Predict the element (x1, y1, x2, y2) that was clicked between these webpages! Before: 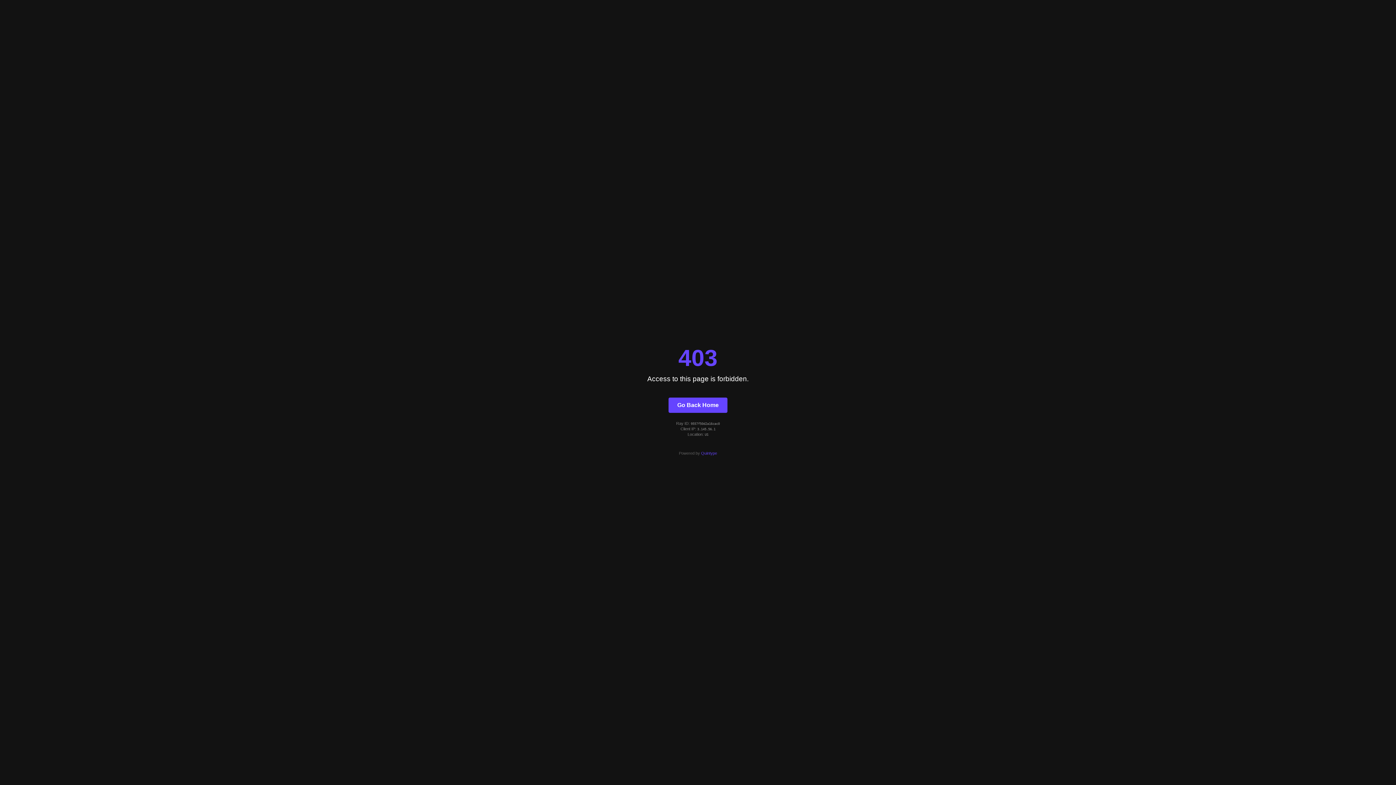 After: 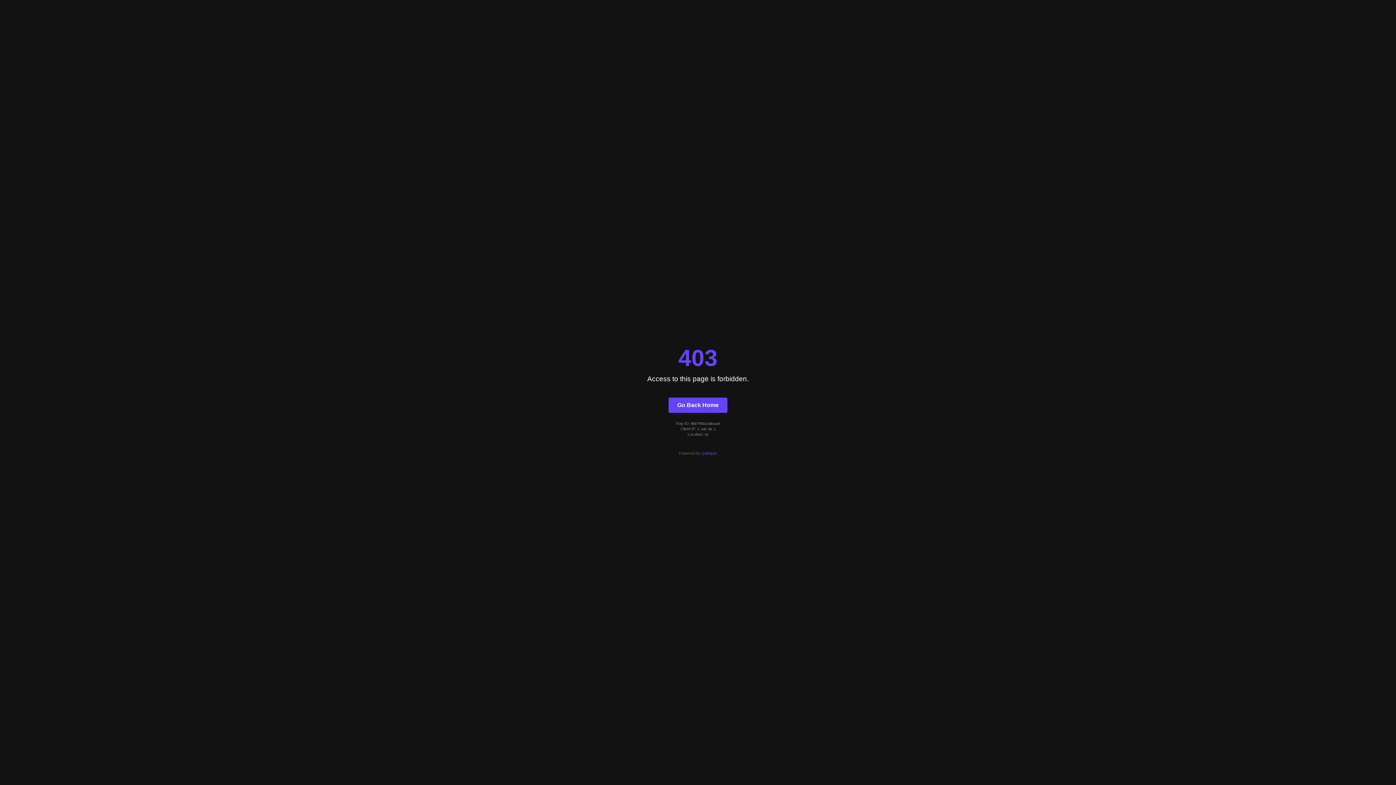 Action: label: Go Back Home bbox: (668, 397, 727, 412)